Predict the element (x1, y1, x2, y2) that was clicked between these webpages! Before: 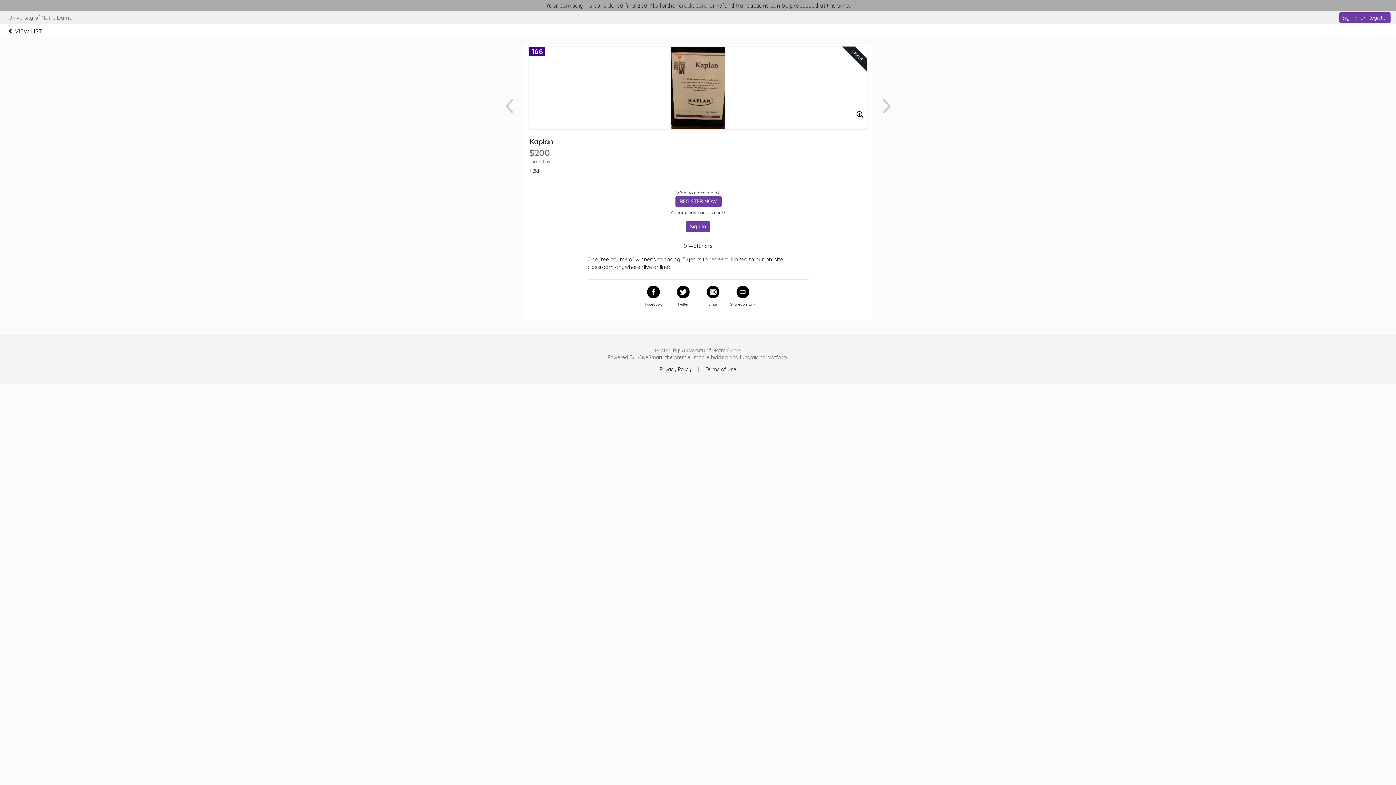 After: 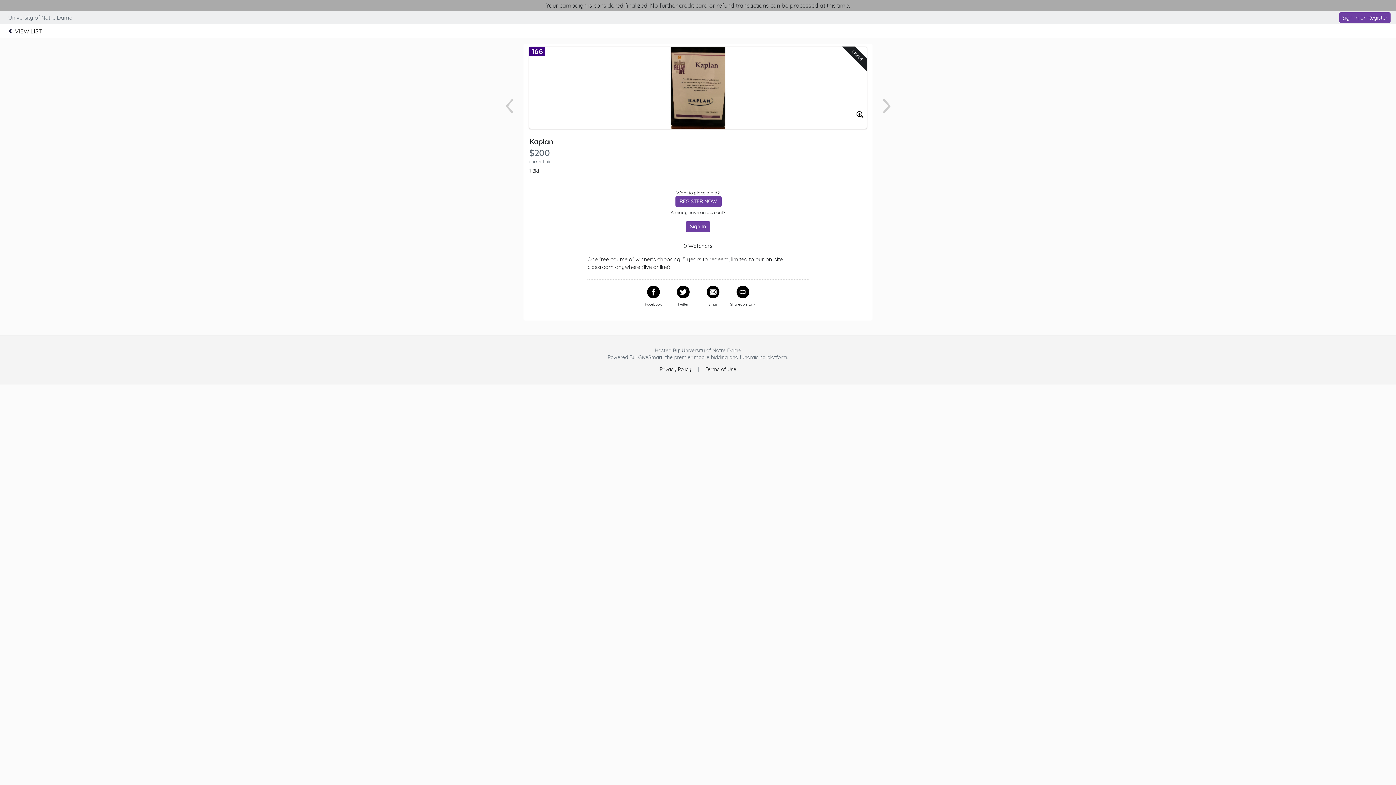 Action: label: GiveSmart bbox: (638, 354, 662, 360)